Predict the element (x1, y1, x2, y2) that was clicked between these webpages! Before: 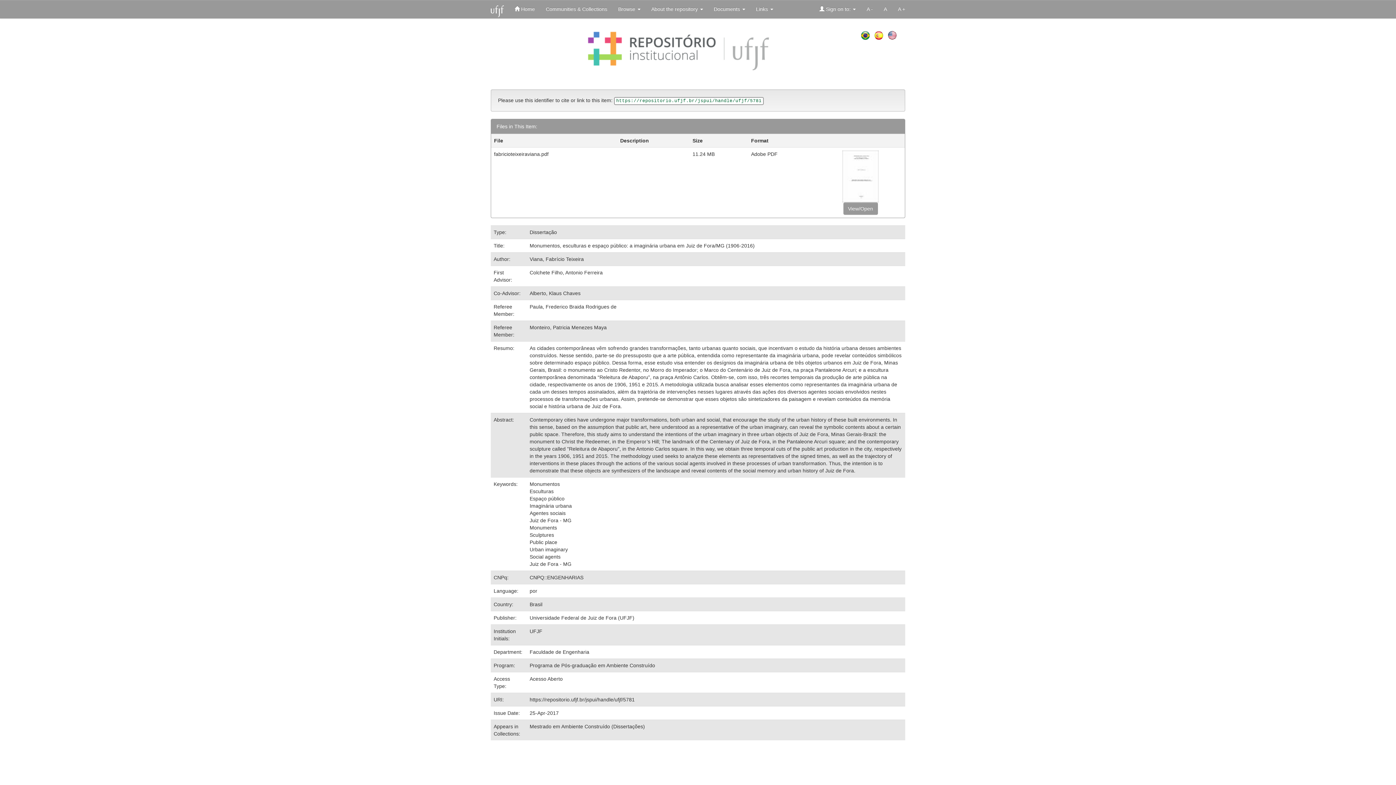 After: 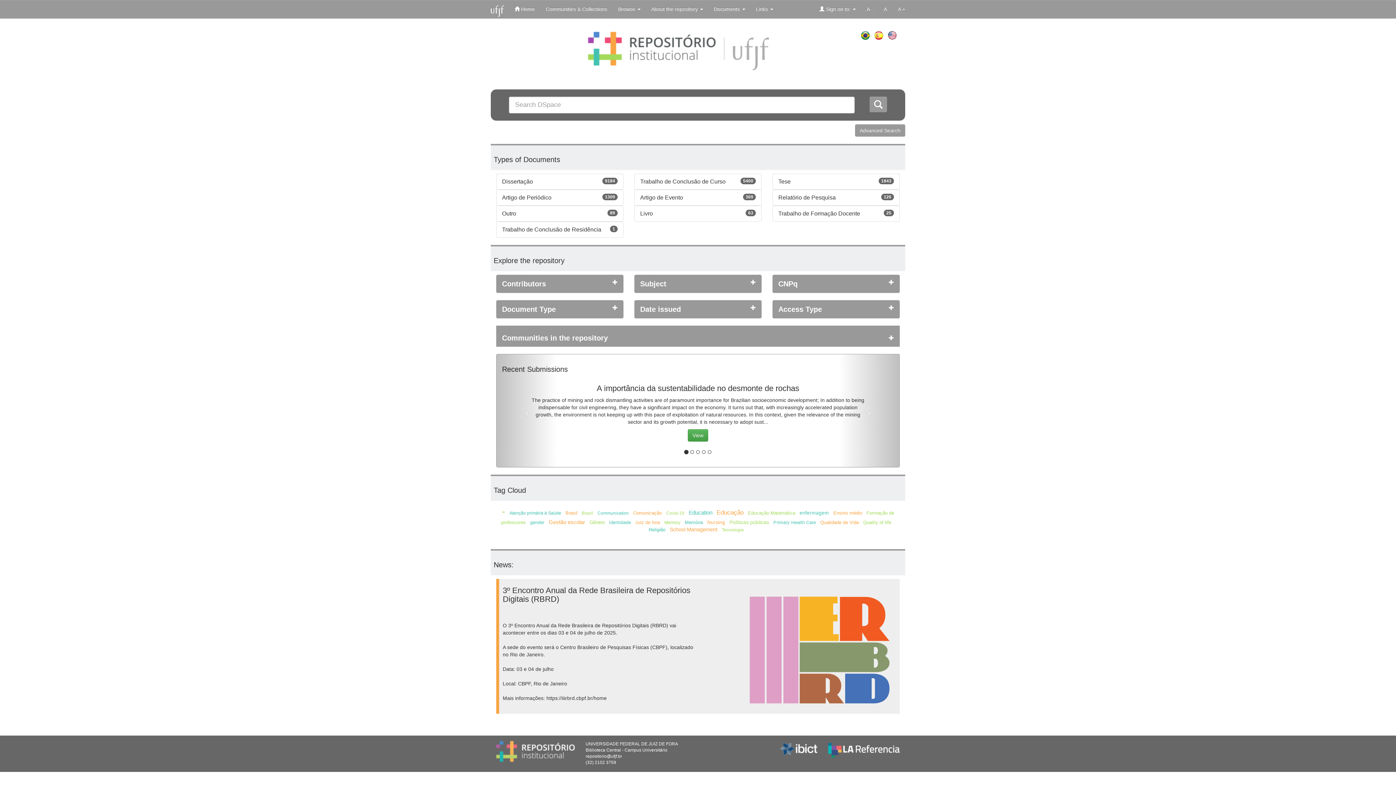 Action: bbox: (509, 0, 540, 18) label:  Home